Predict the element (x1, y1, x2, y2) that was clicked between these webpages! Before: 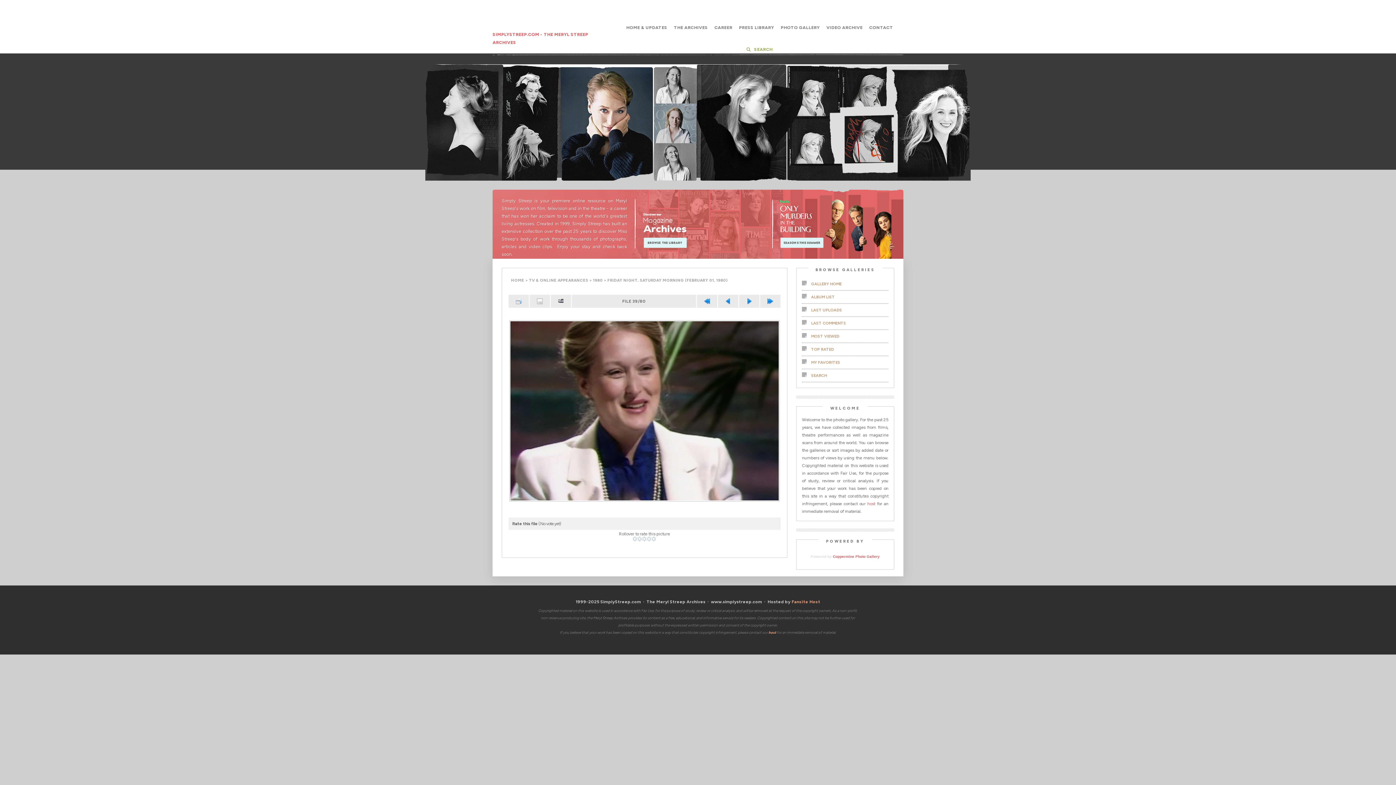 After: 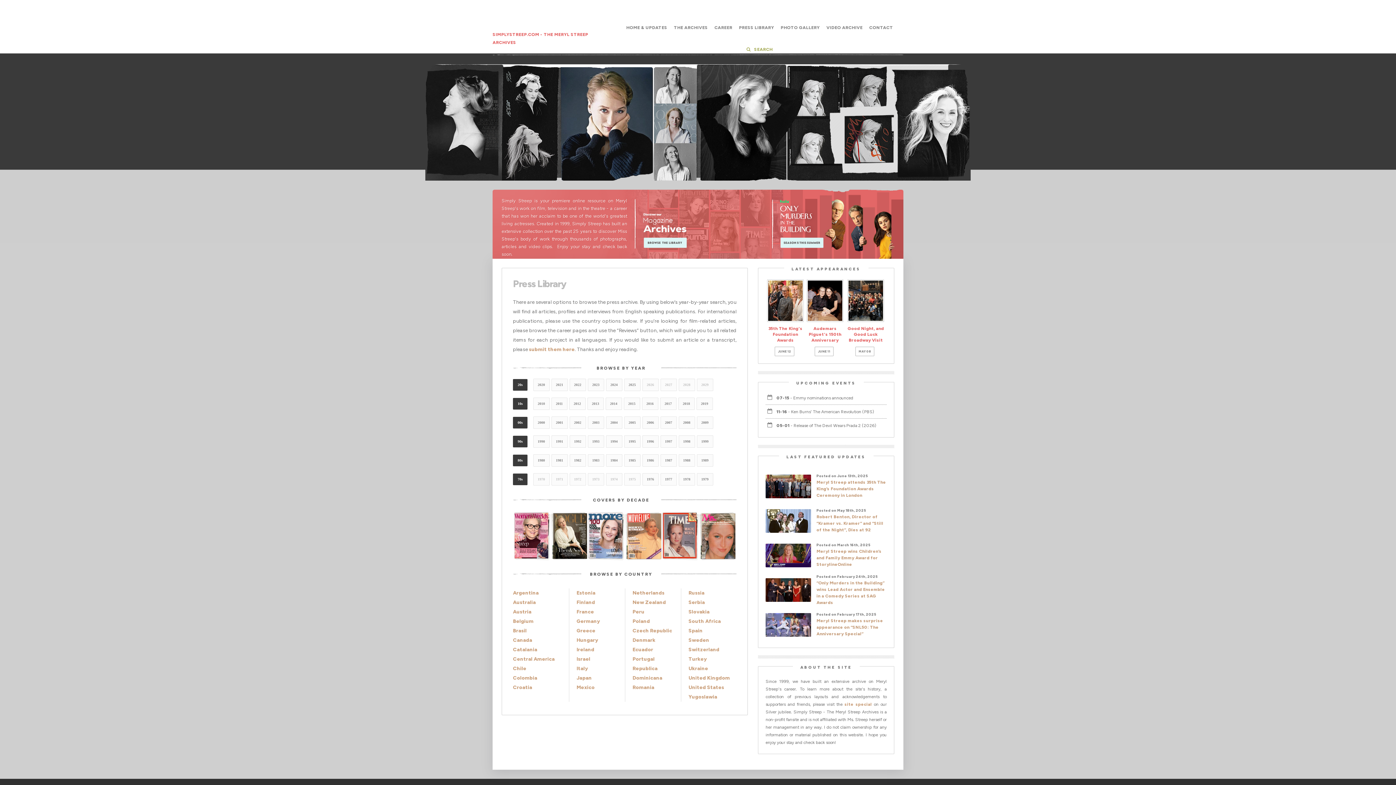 Action: bbox: (739, 25, 774, 30) label: PRESS LIBRARY